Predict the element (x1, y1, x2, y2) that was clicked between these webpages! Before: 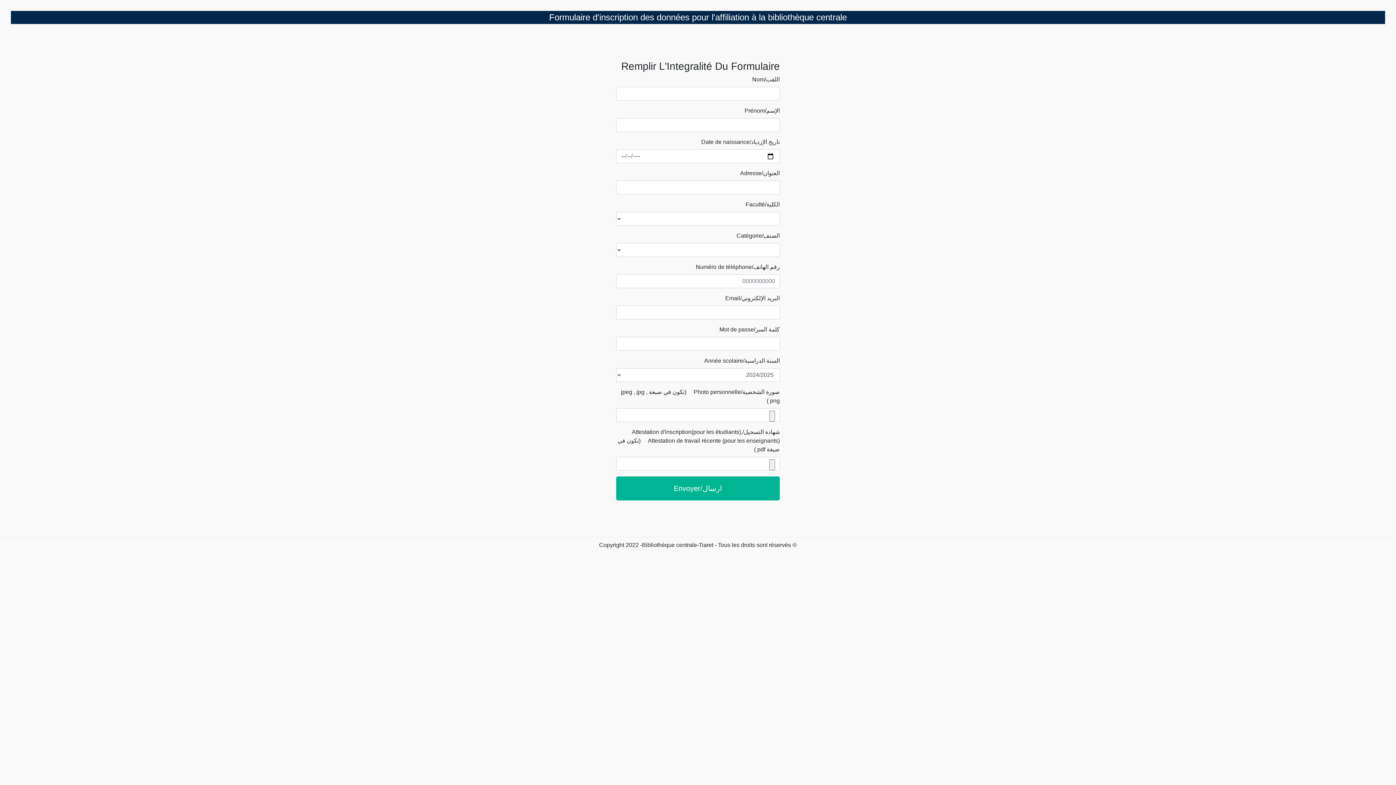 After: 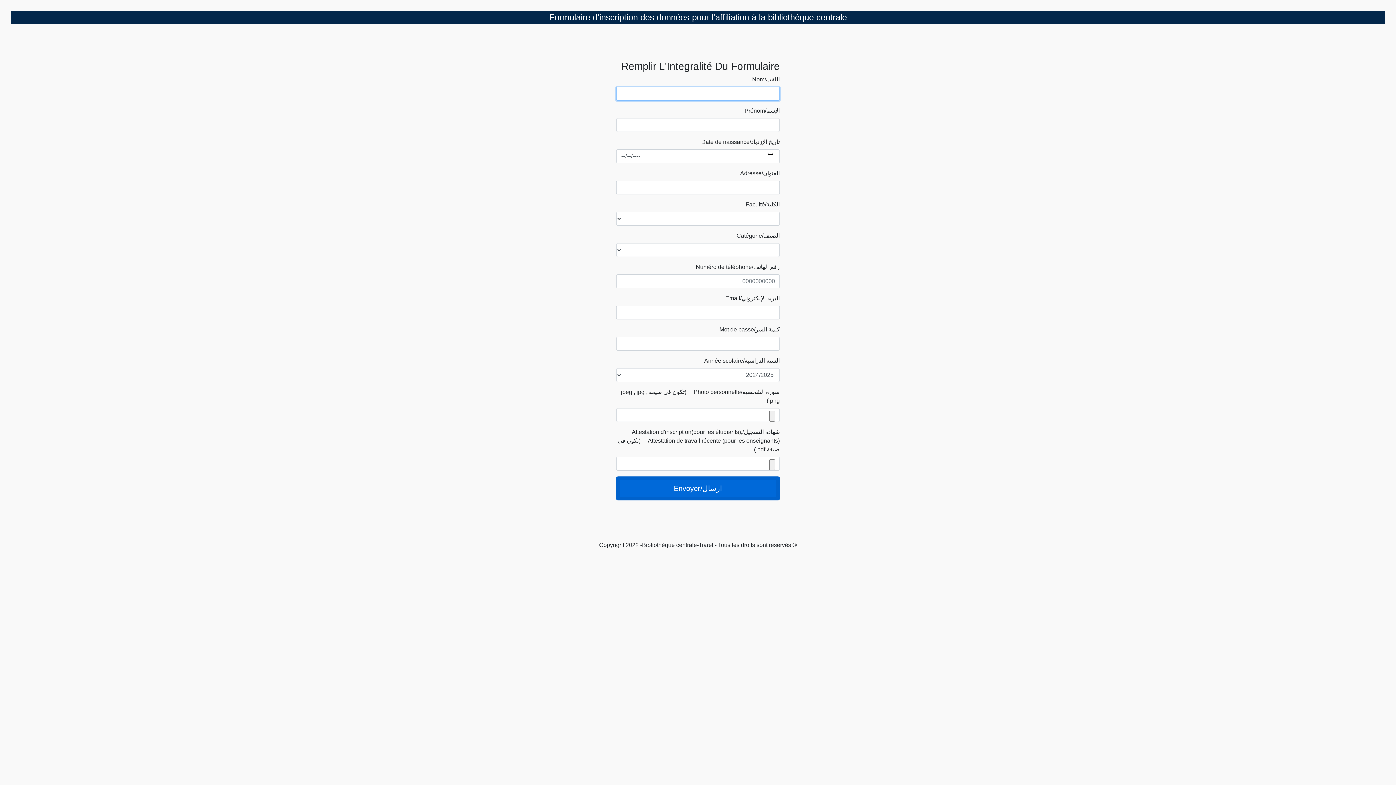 Action: bbox: (616, 476, 780, 500) label: ارسال/Envoyer